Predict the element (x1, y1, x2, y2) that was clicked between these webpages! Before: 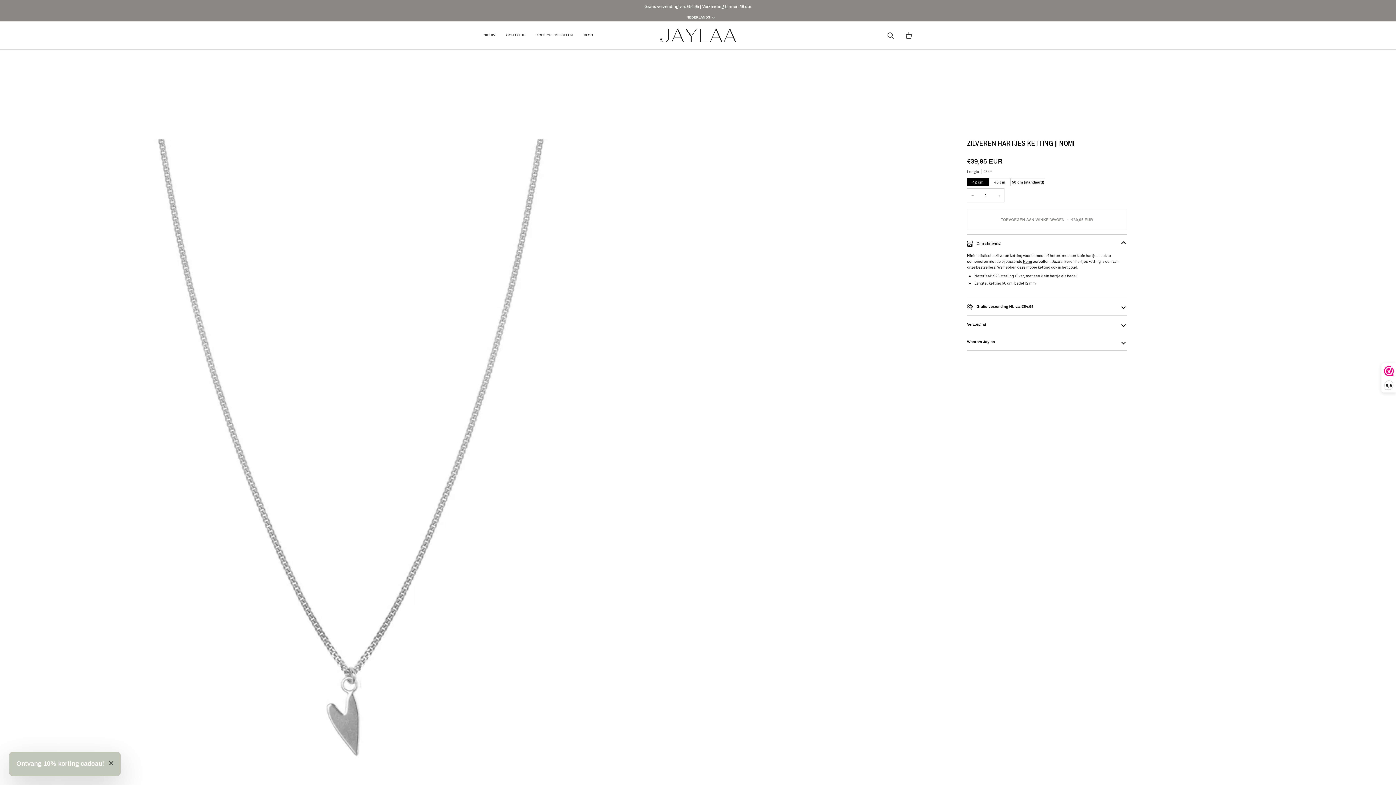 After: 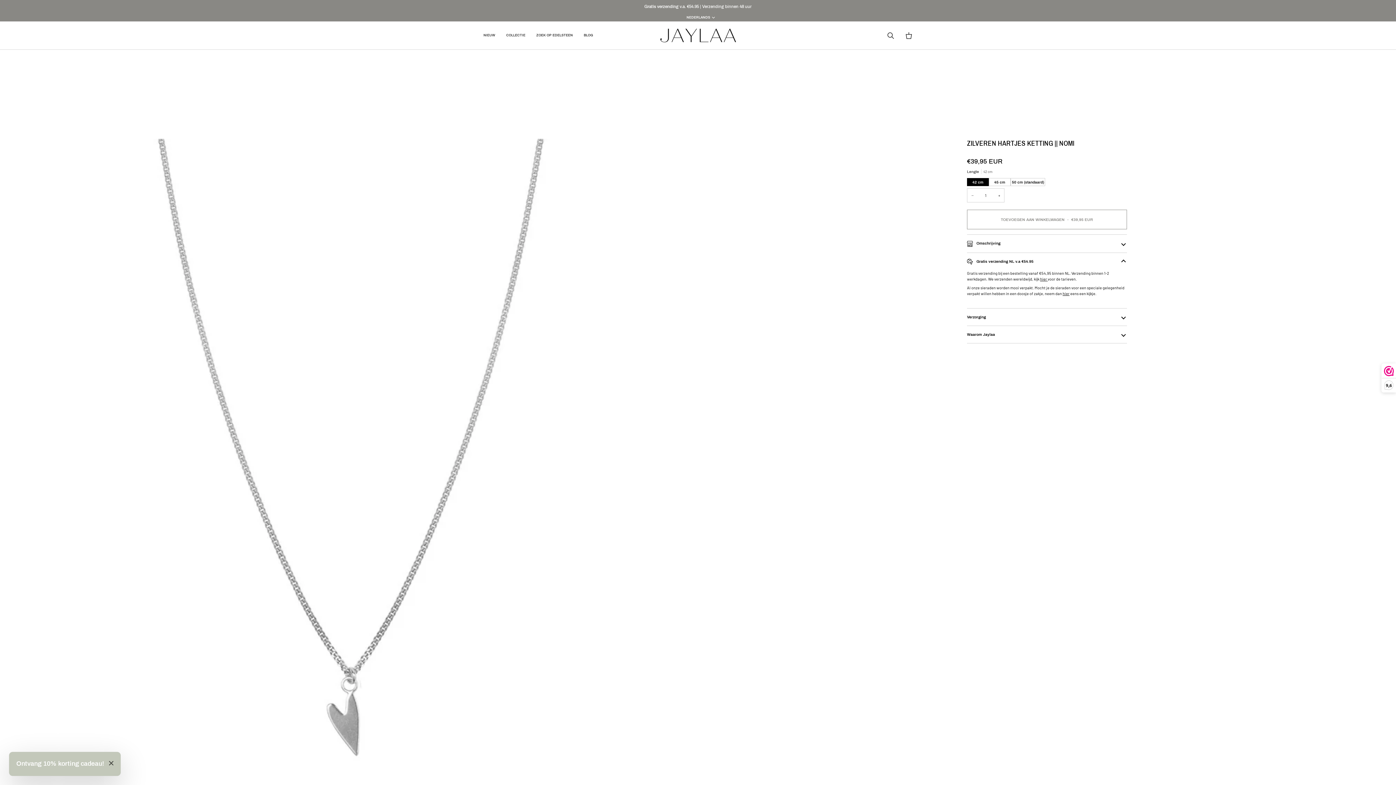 Action: label:  Gratis verzending NL v.a €54.95 bbox: (967, 298, 1127, 315)